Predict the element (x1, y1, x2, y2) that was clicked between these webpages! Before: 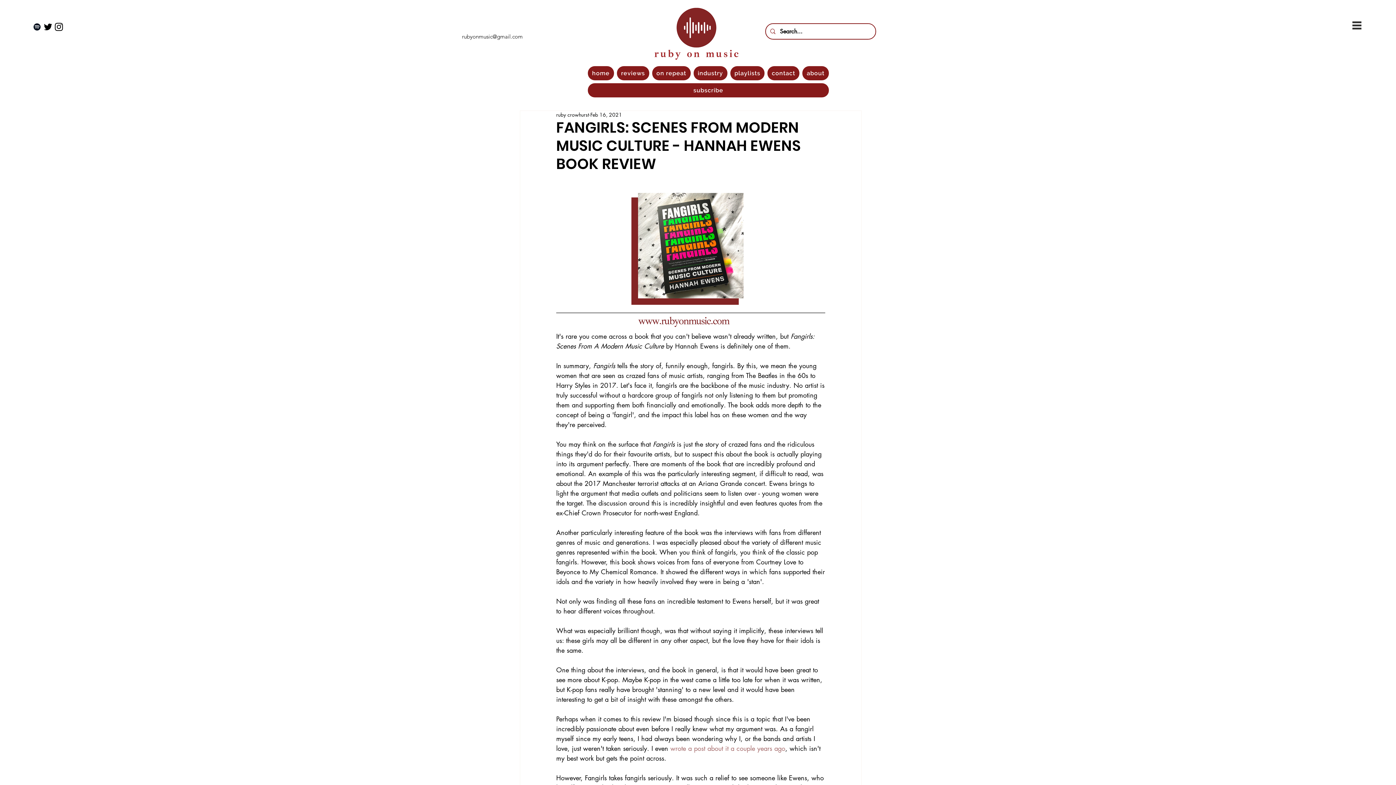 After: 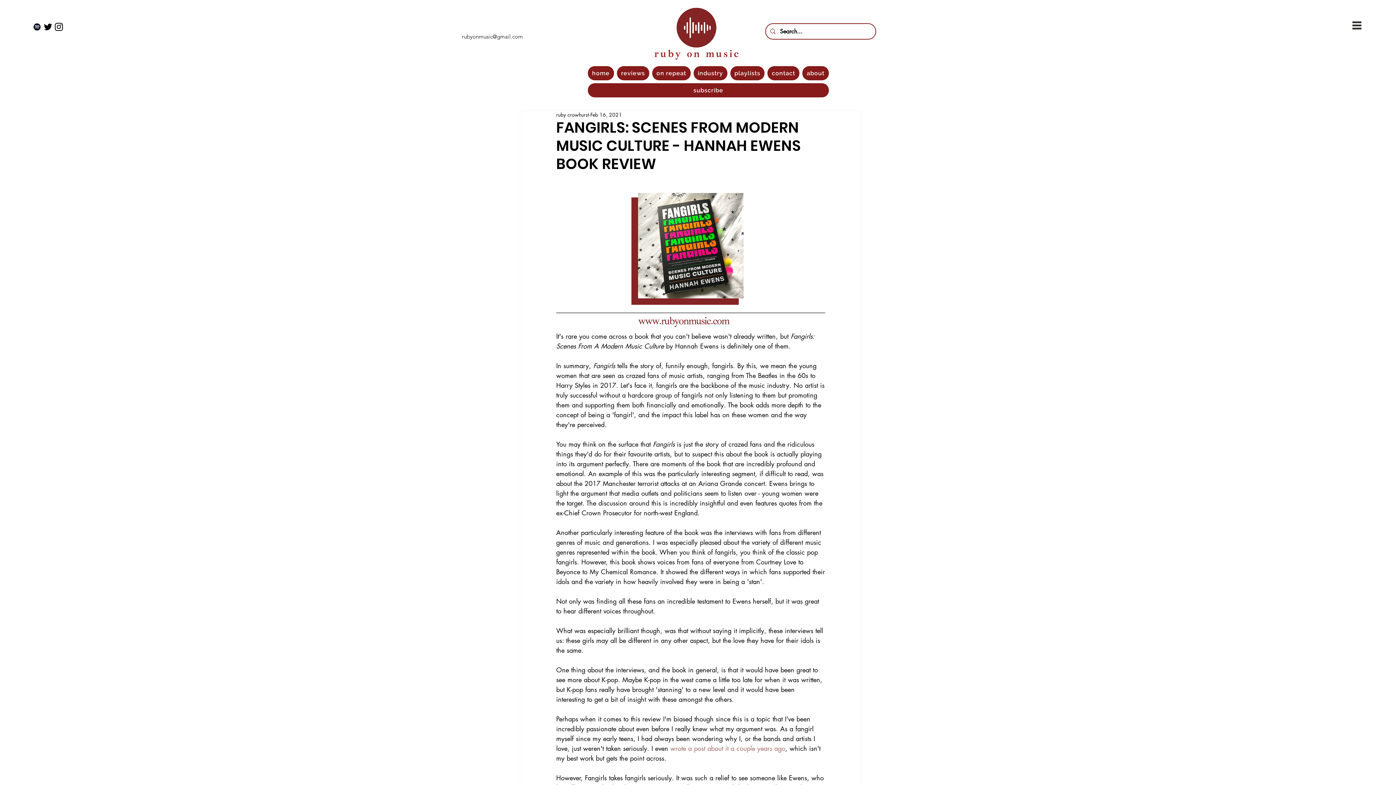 Action: label: Twitter bbox: (42, 21, 53, 32)